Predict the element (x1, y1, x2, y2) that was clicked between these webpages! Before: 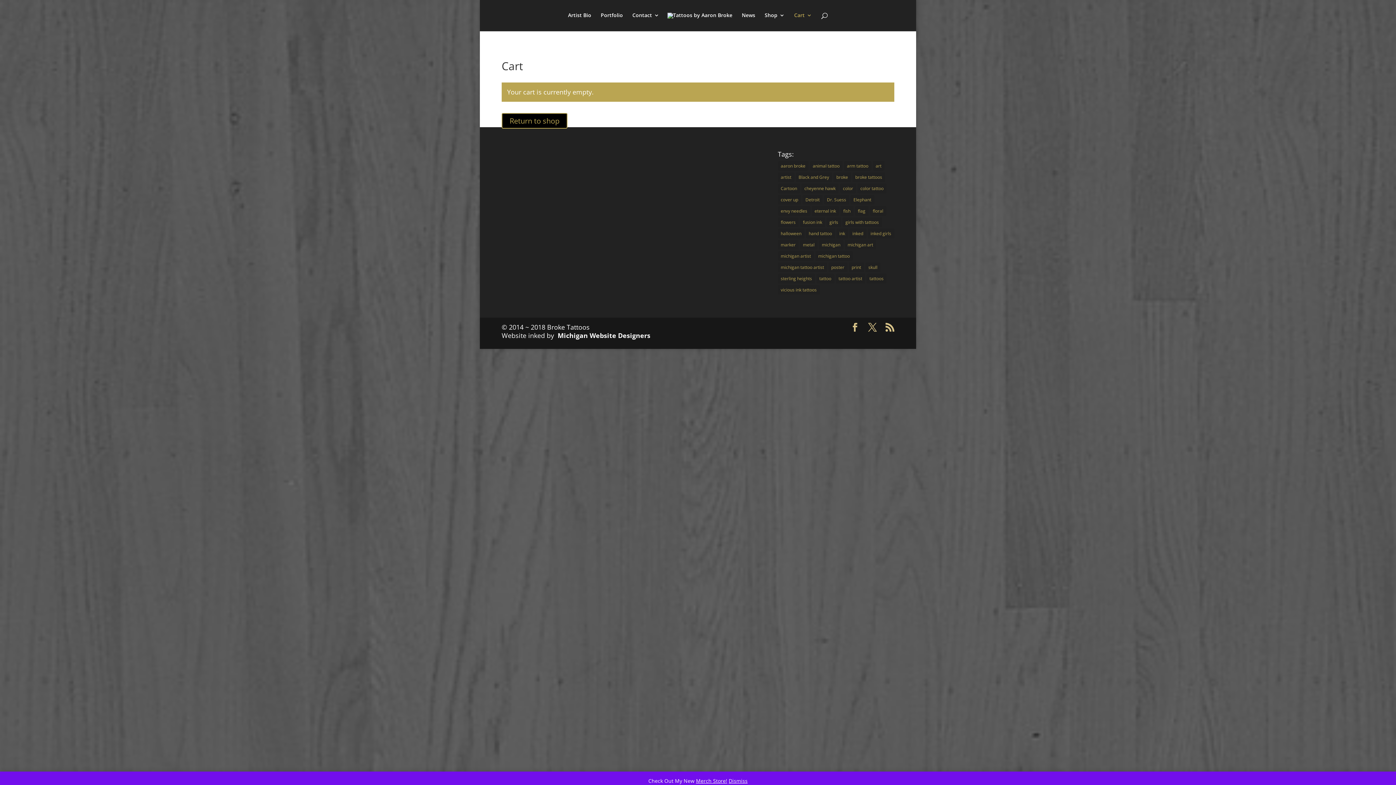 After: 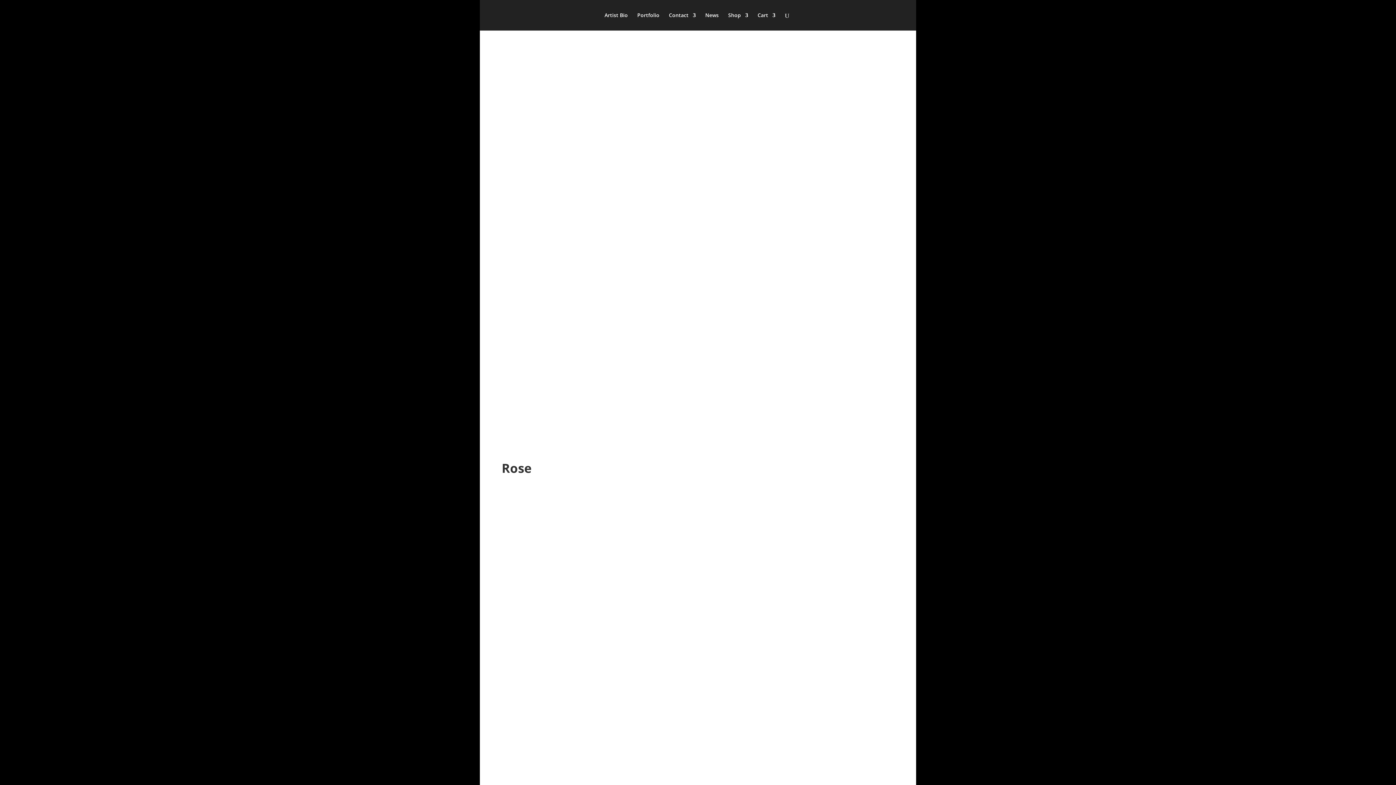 Action: label: flowers (4 items) bbox: (778, 217, 798, 227)